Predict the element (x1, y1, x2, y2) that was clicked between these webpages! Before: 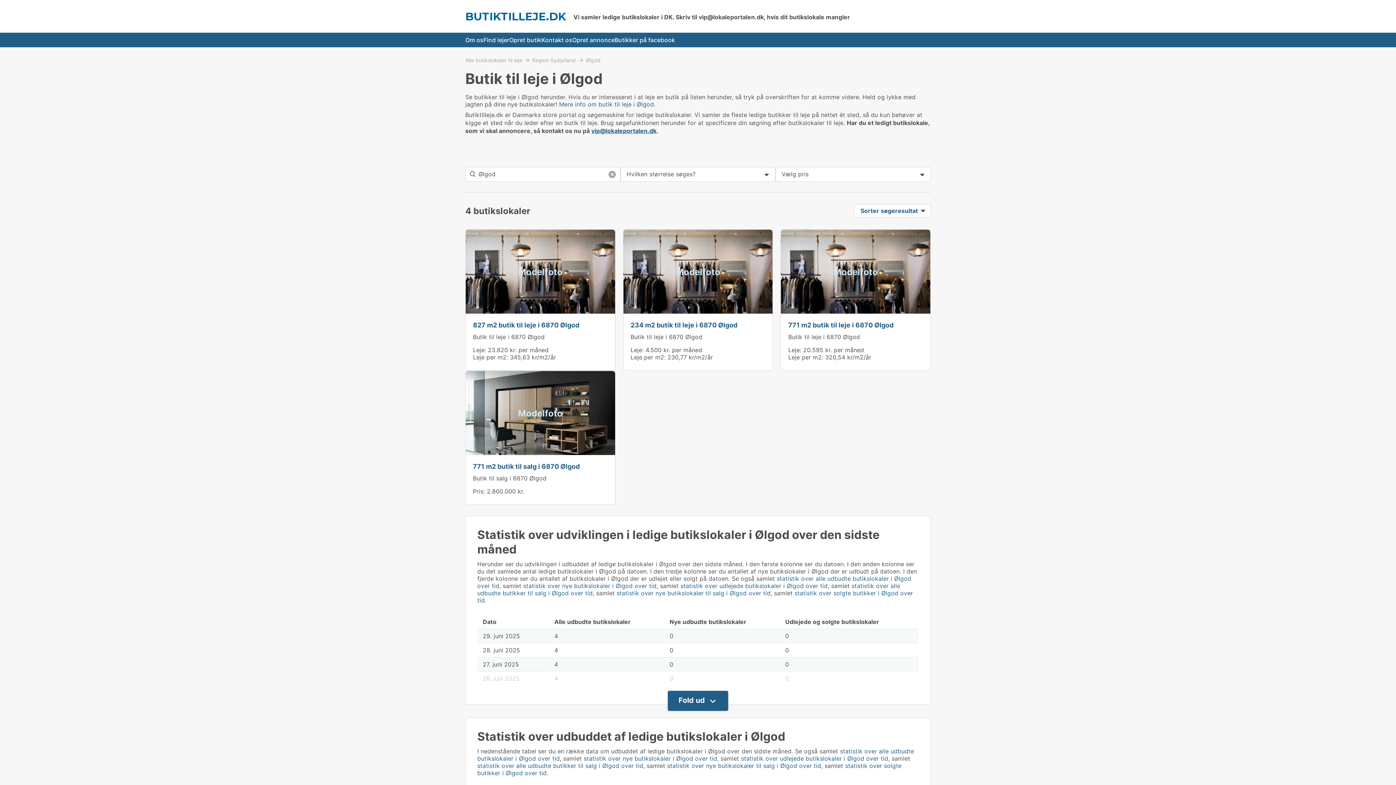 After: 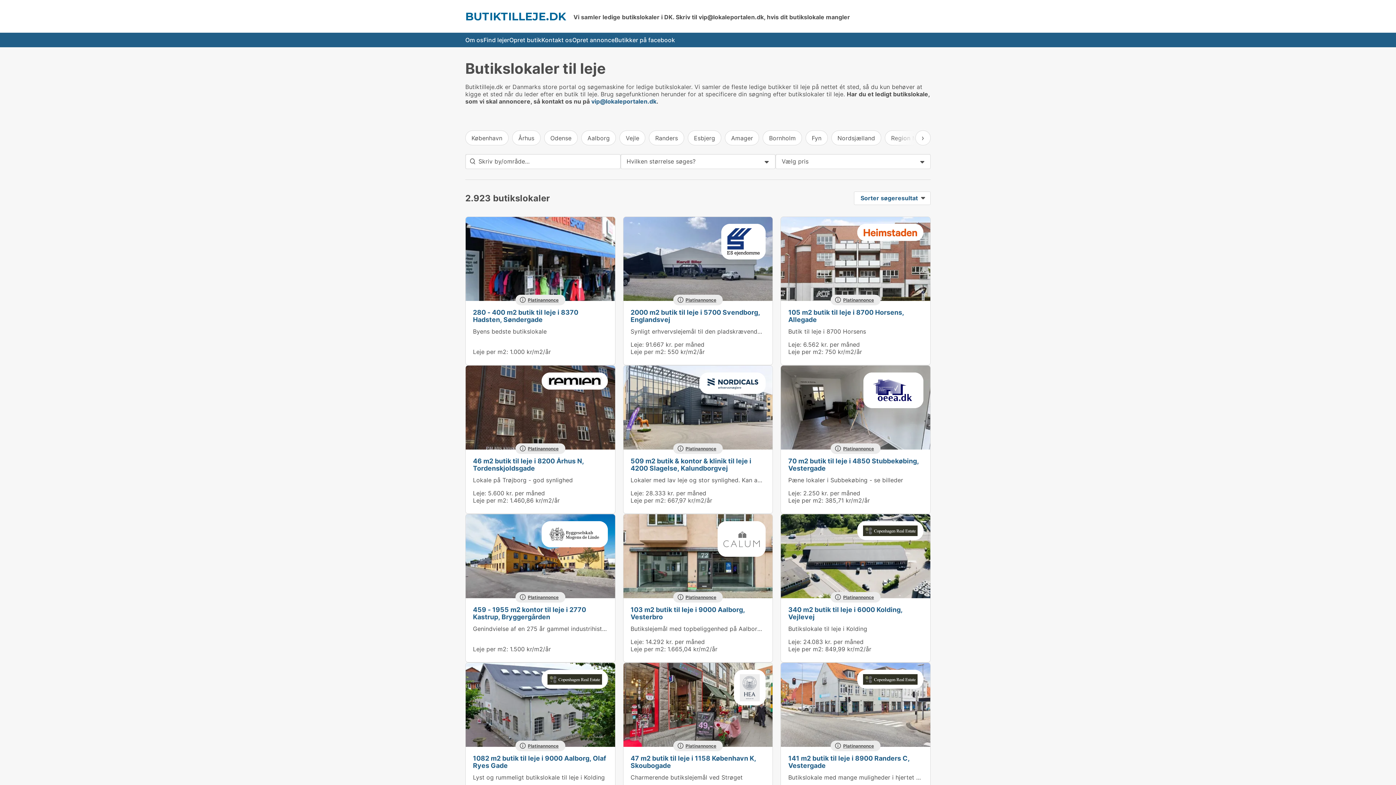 Action: bbox: (465, 57, 532, 62) label: Alle butikslokaler til leje